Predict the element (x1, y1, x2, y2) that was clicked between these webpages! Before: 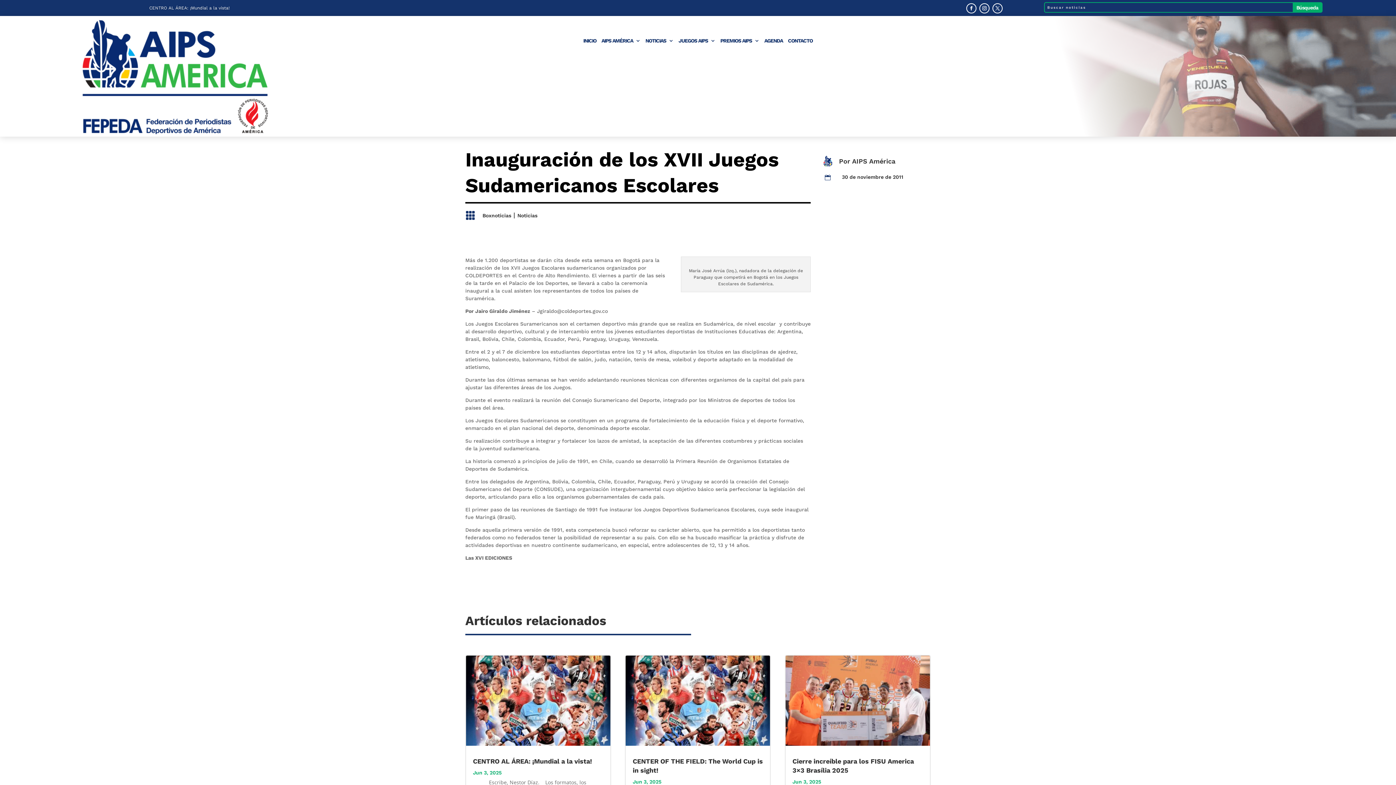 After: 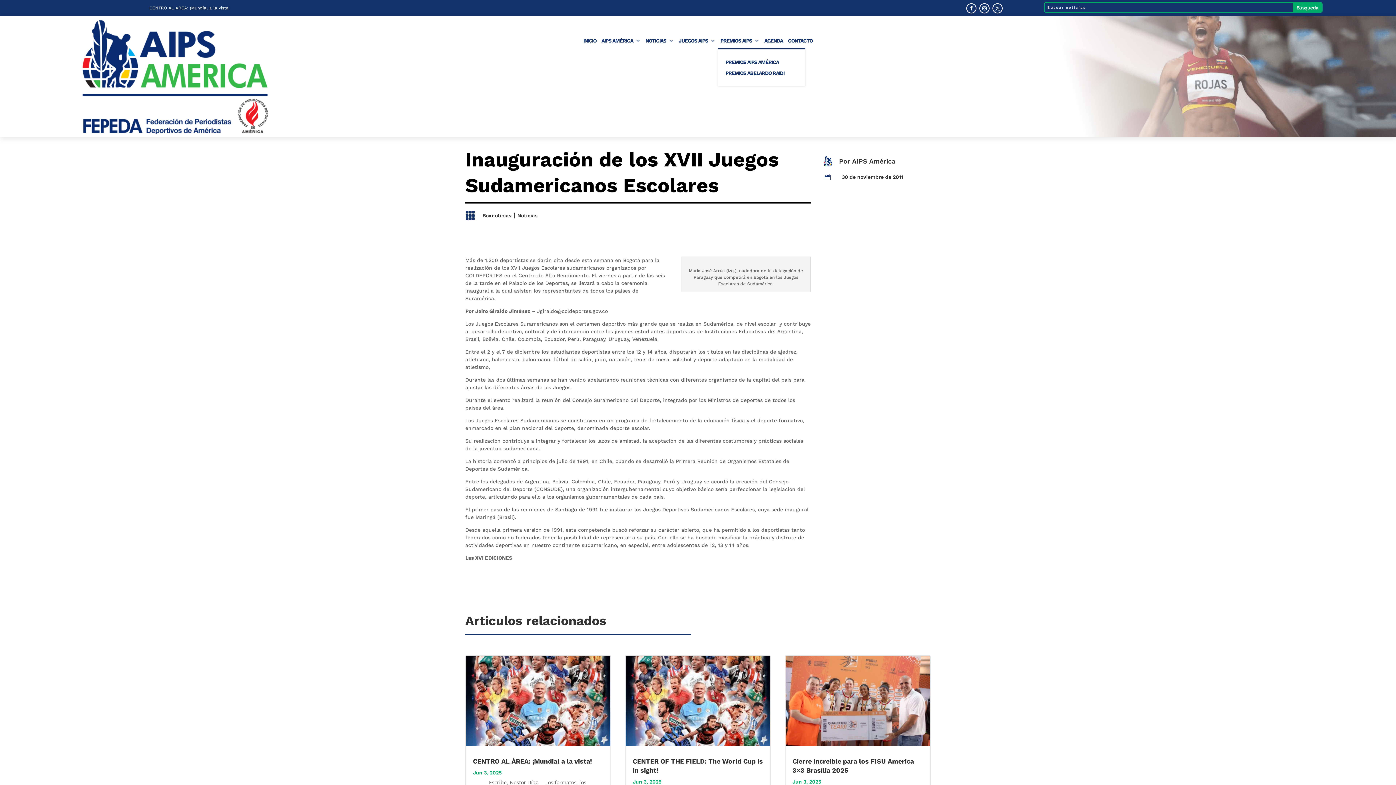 Action: label: PREMIOS AIPS bbox: (720, 38, 759, 48)